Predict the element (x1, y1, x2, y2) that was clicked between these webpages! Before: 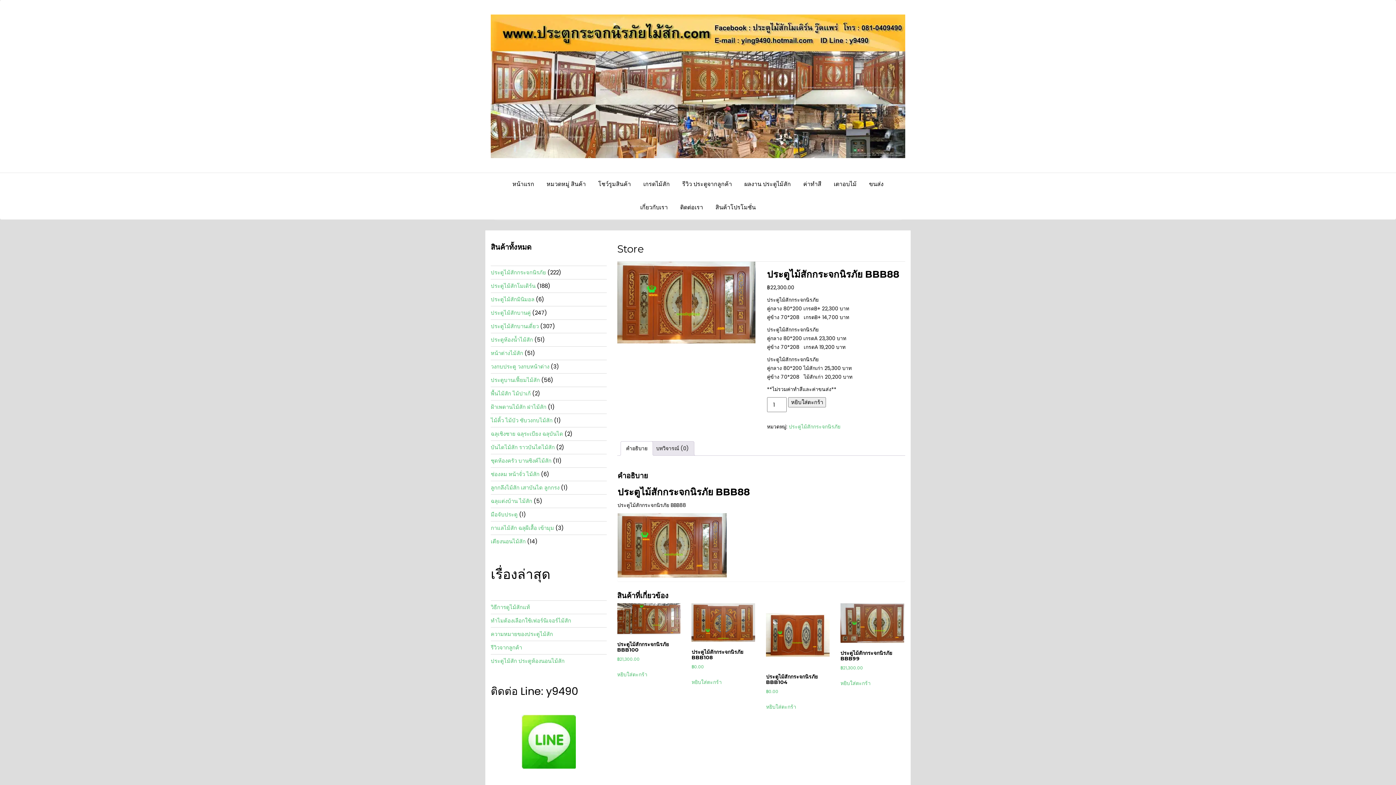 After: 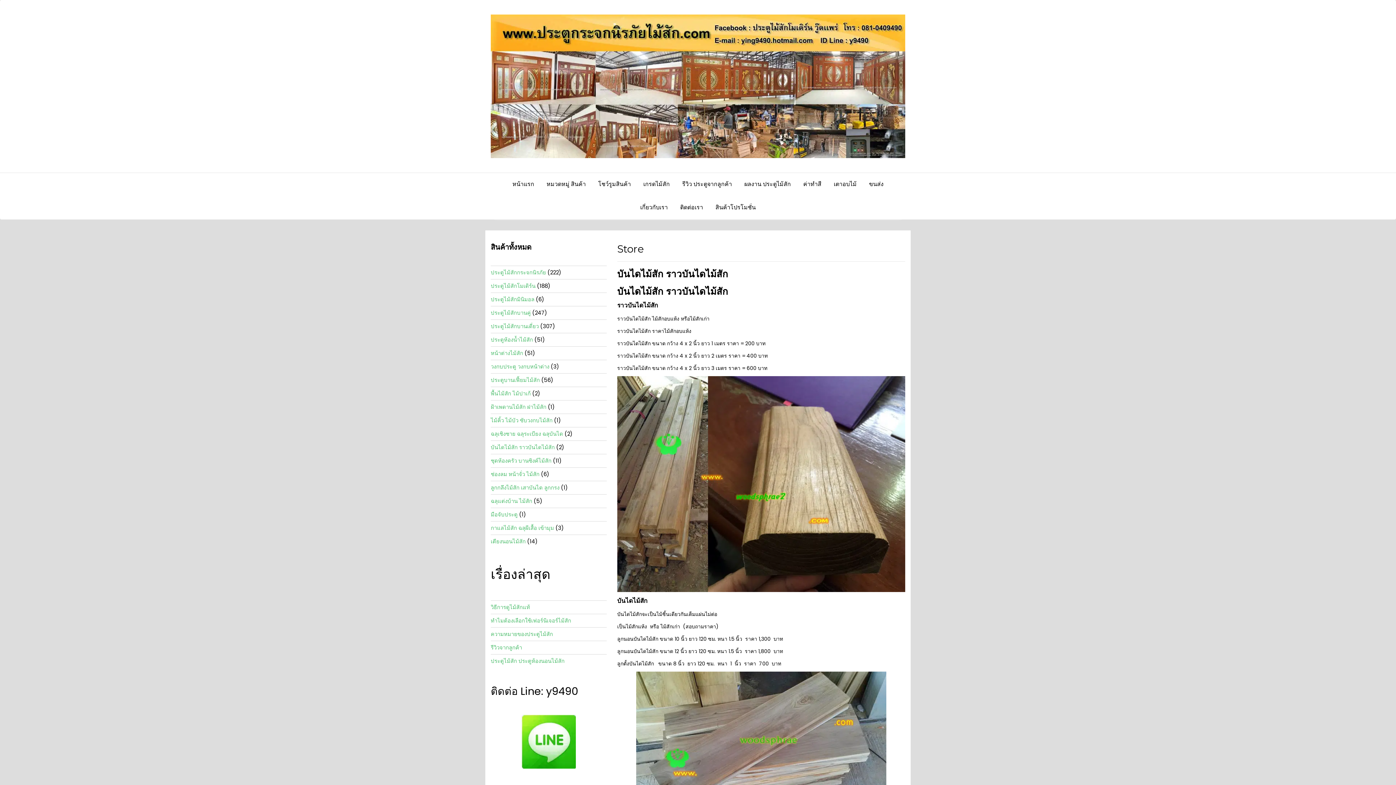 Action: bbox: (490, 443, 554, 451) label: บันไดไม้สัก ราวบันไดไม้สัก